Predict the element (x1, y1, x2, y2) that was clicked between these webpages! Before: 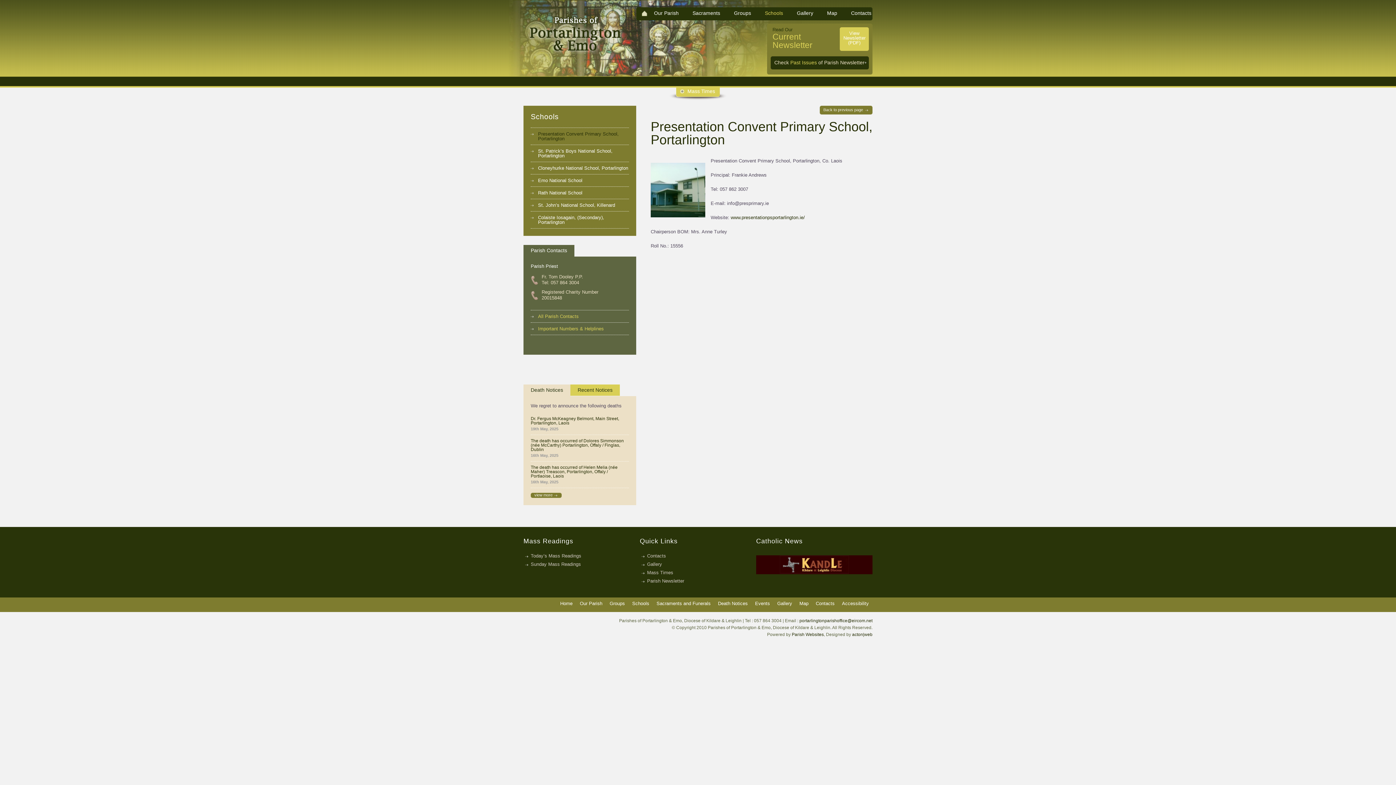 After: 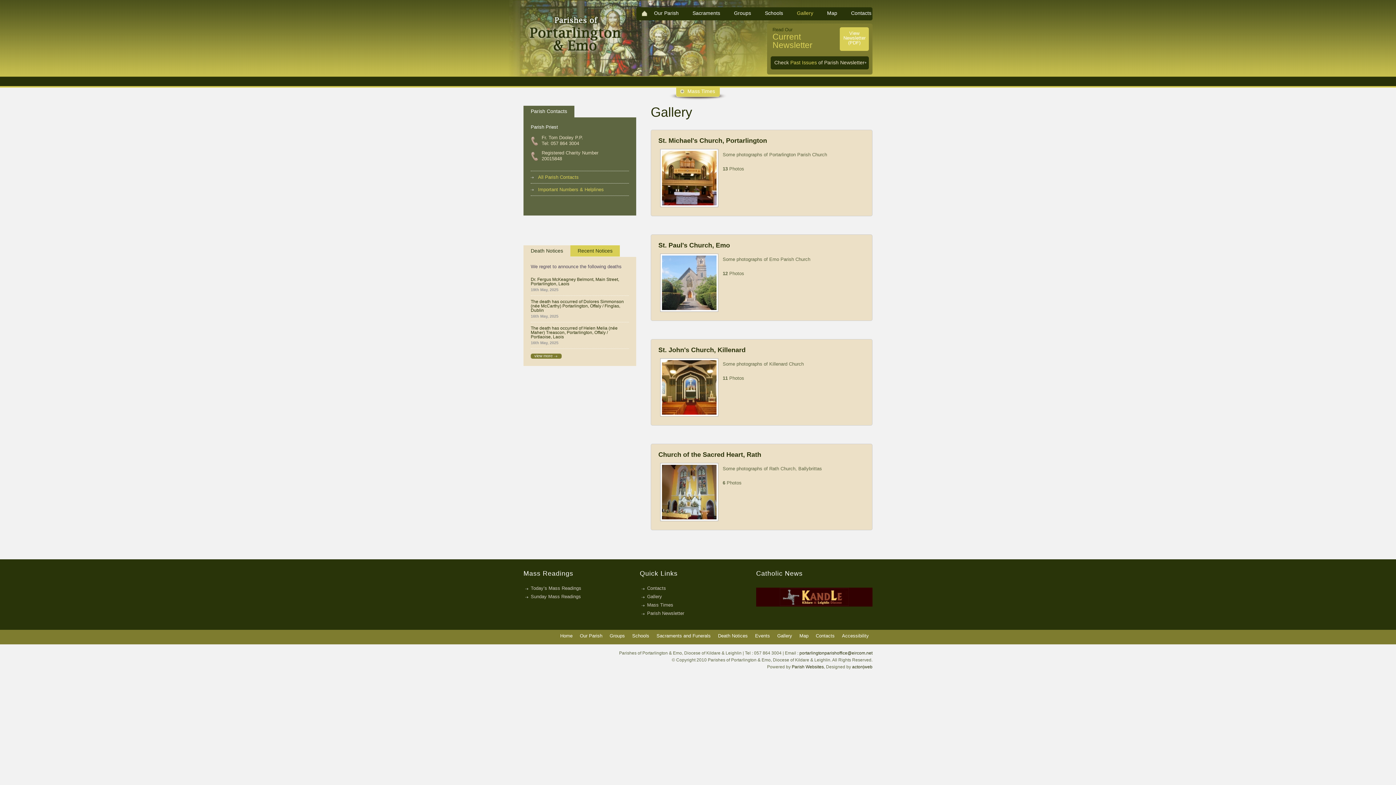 Action: label: Gallery bbox: (790, 7, 820, 21)